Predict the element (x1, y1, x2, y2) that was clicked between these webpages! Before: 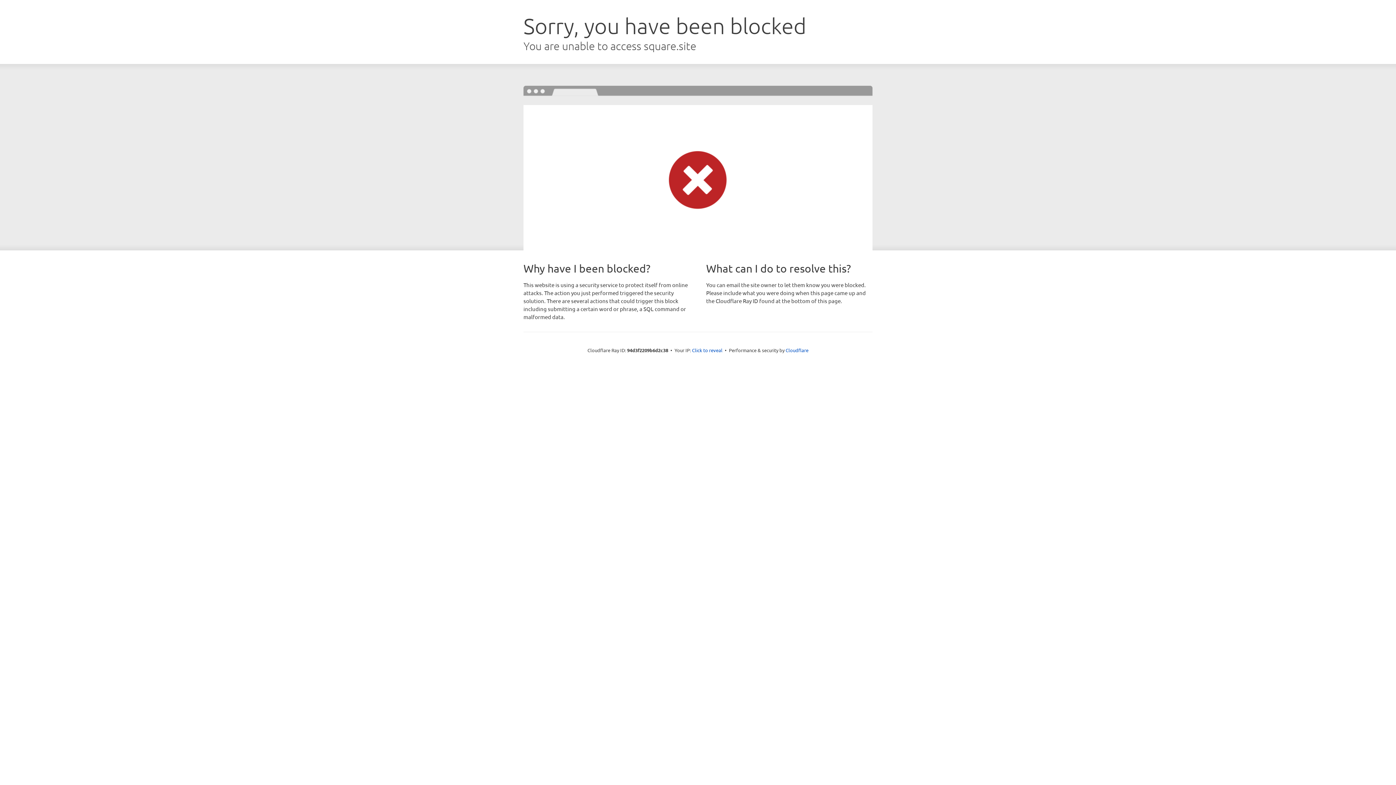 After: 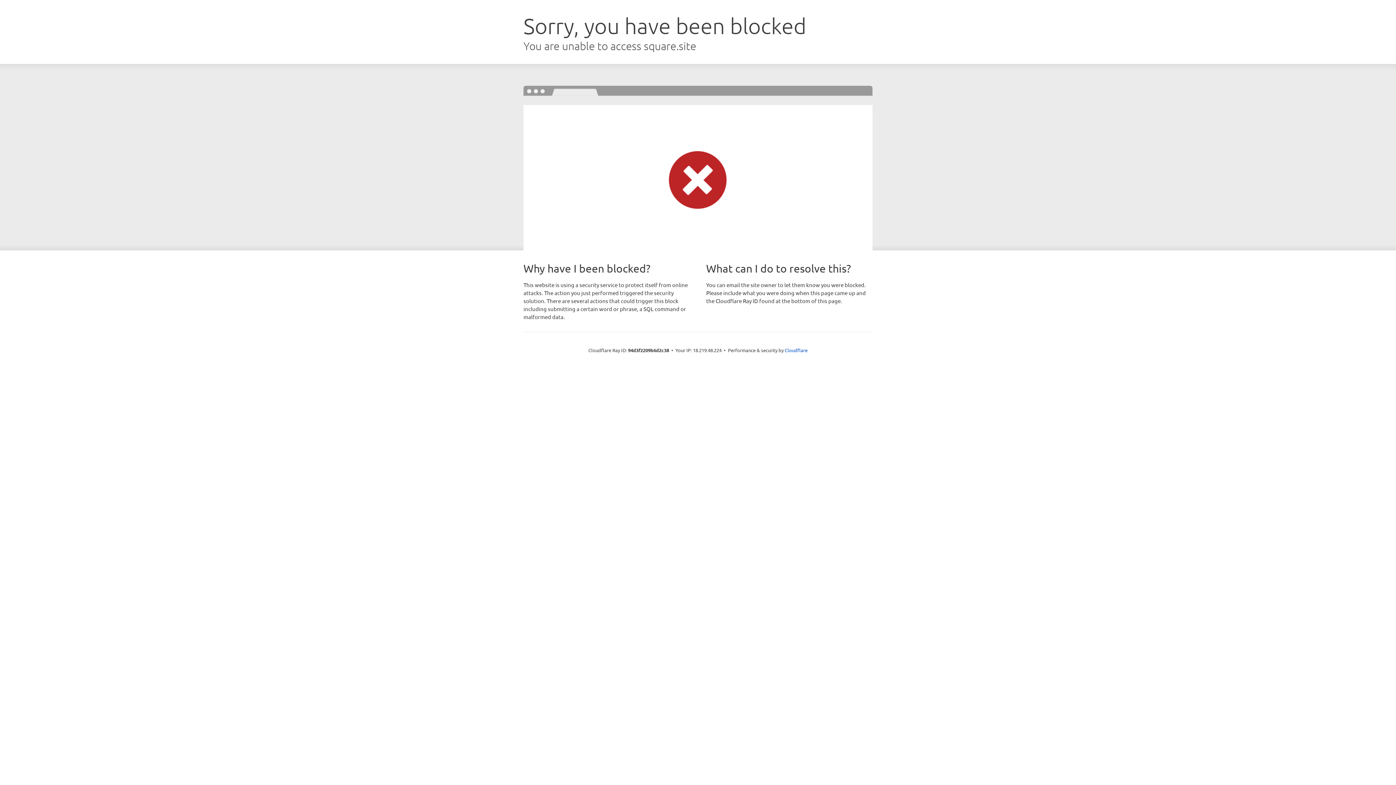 Action: bbox: (692, 346, 722, 353) label: Click to reveal